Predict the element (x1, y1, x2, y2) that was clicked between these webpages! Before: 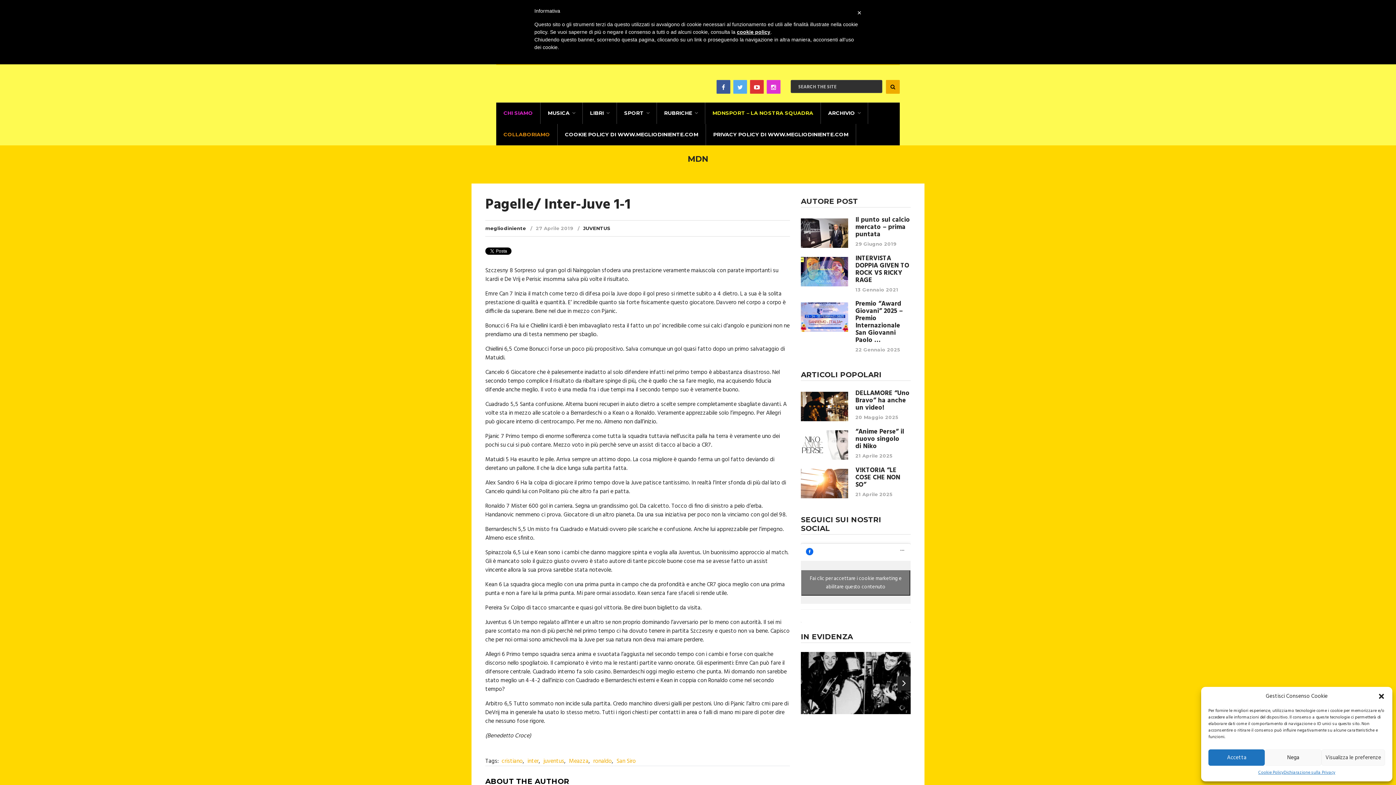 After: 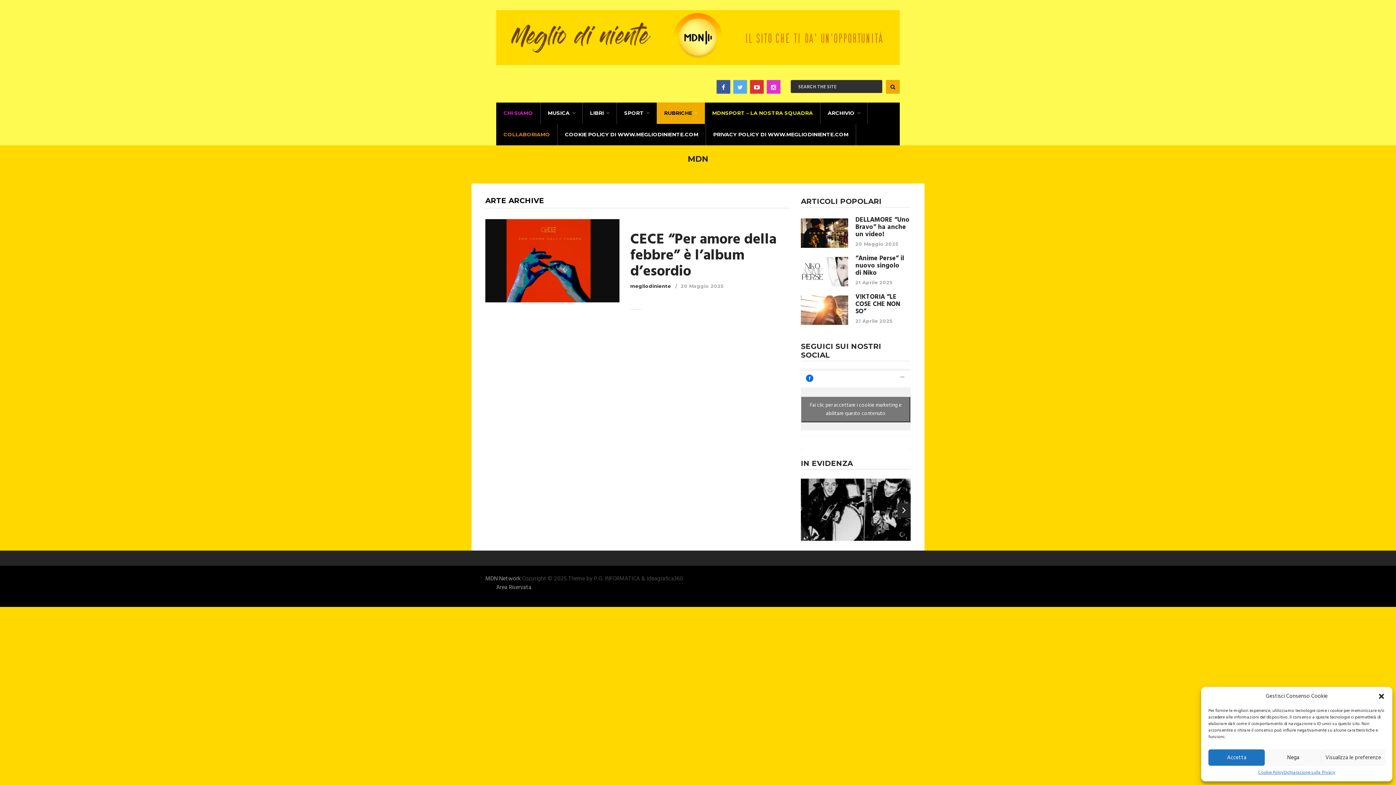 Action: bbox: (657, 102, 705, 124) label: RUBRICHE